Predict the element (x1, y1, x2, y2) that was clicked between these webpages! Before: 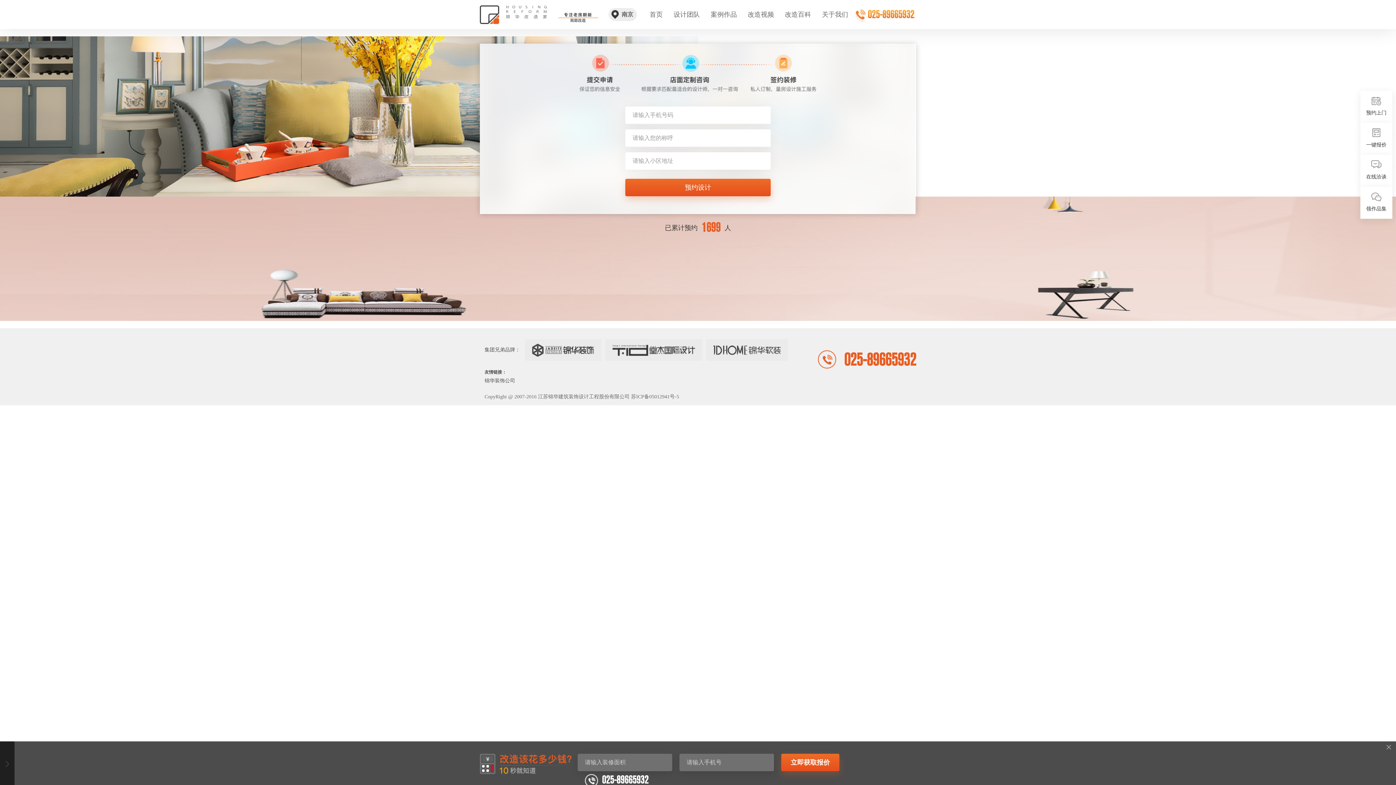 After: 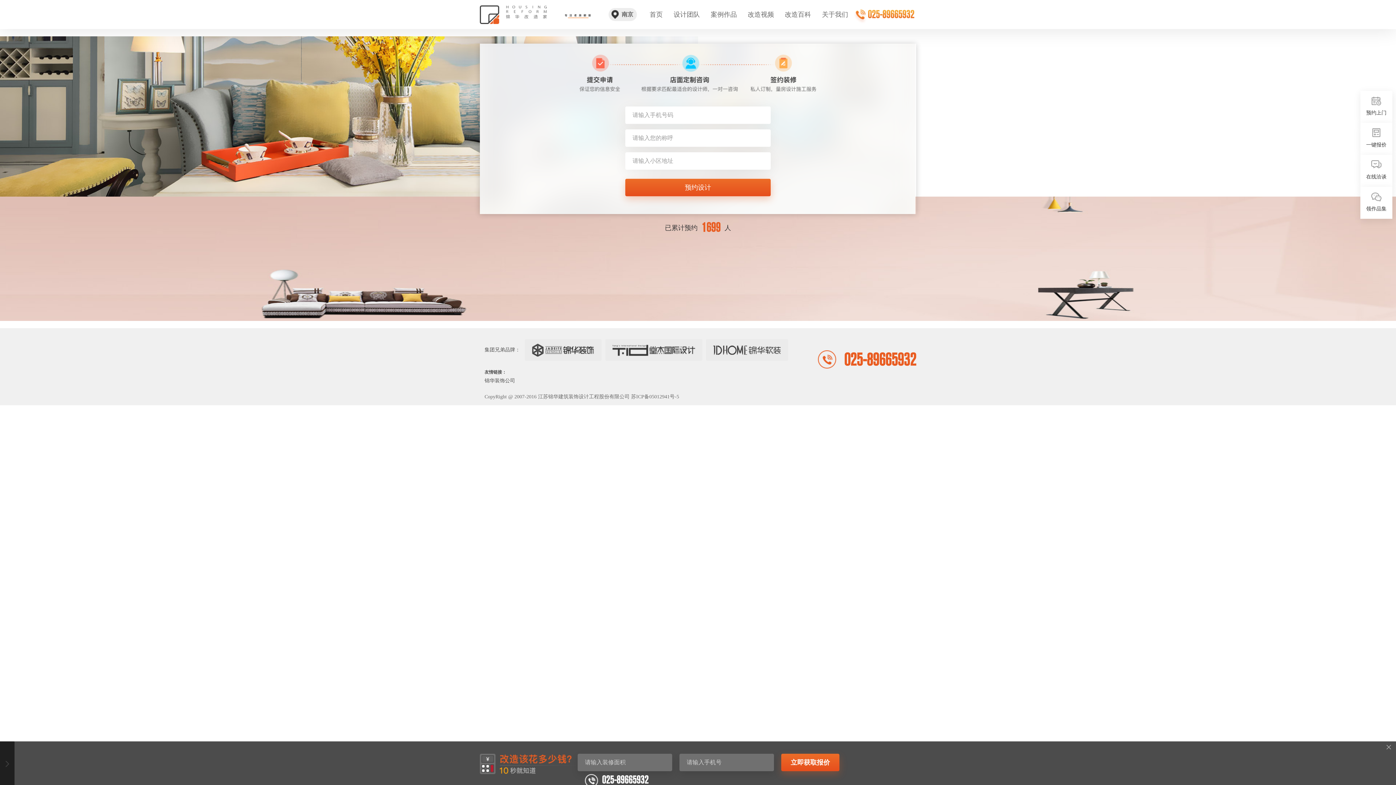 Action: bbox: (706, 347, 788, 352)